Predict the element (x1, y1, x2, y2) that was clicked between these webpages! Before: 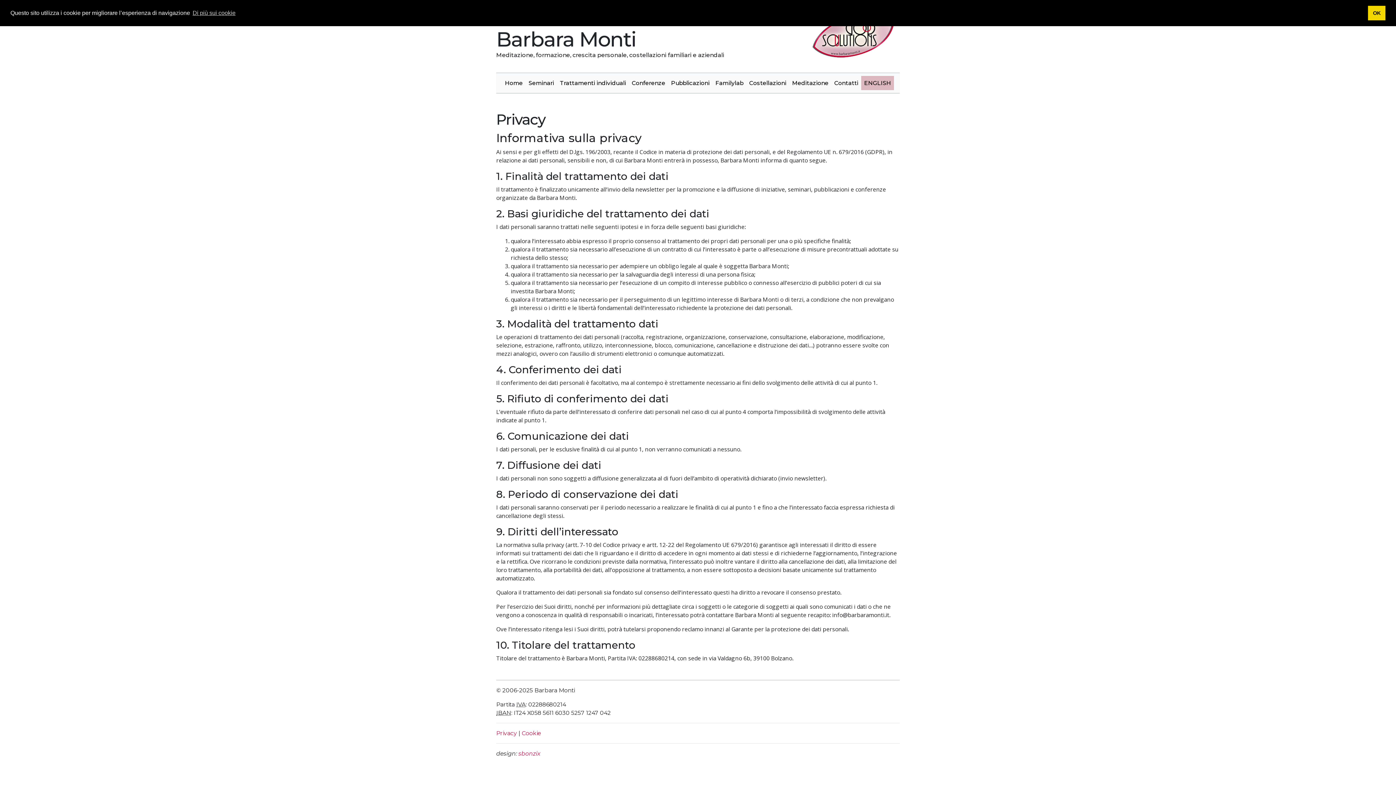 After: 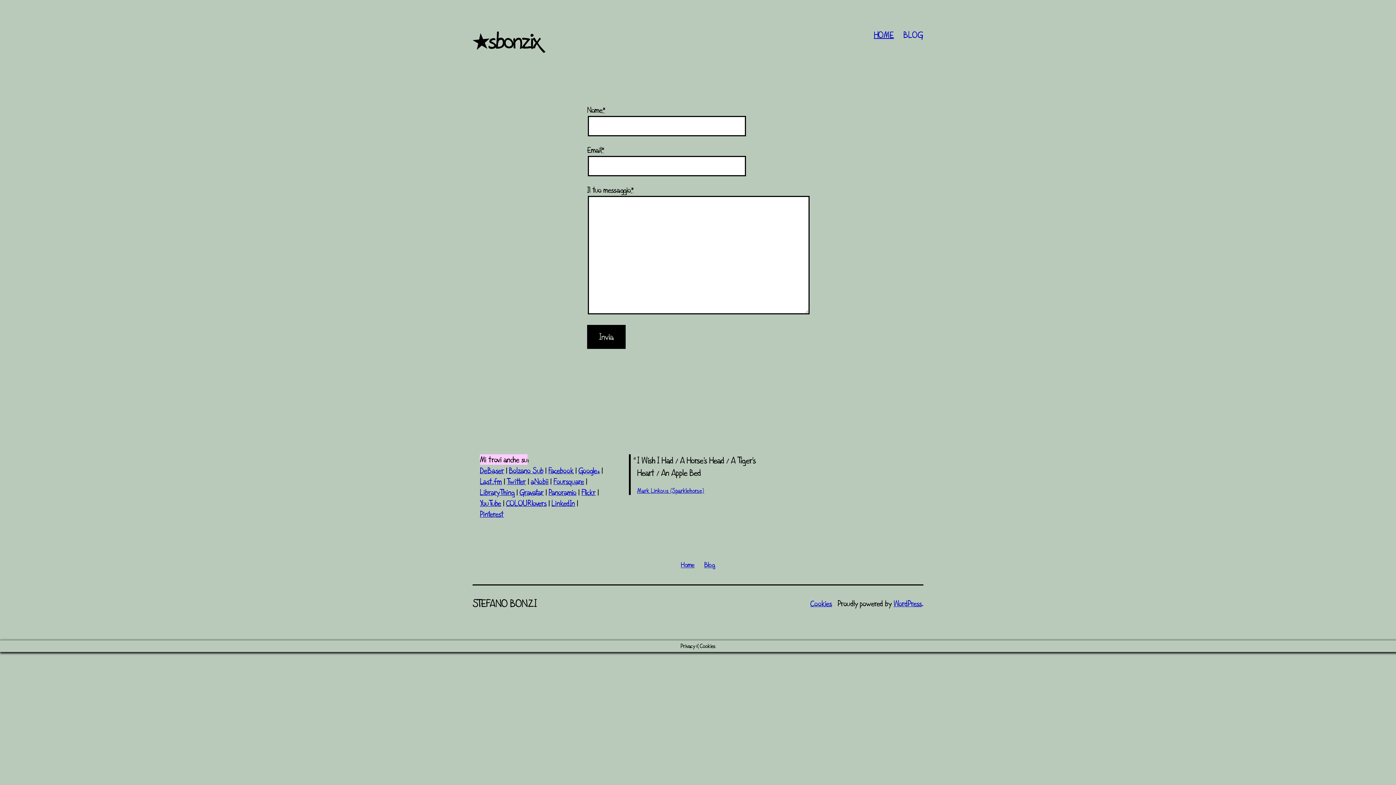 Action: bbox: (518, 750, 540, 757) label: sbonzix